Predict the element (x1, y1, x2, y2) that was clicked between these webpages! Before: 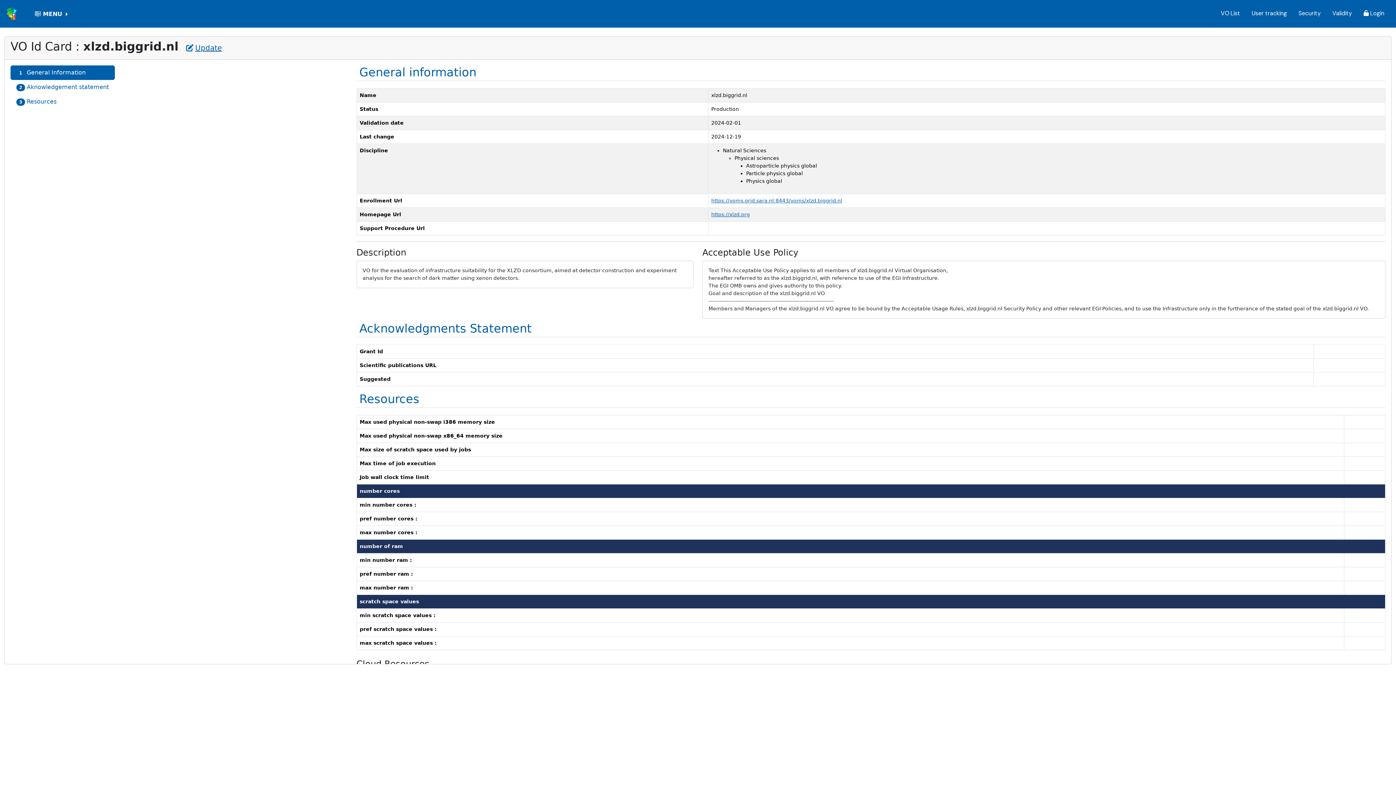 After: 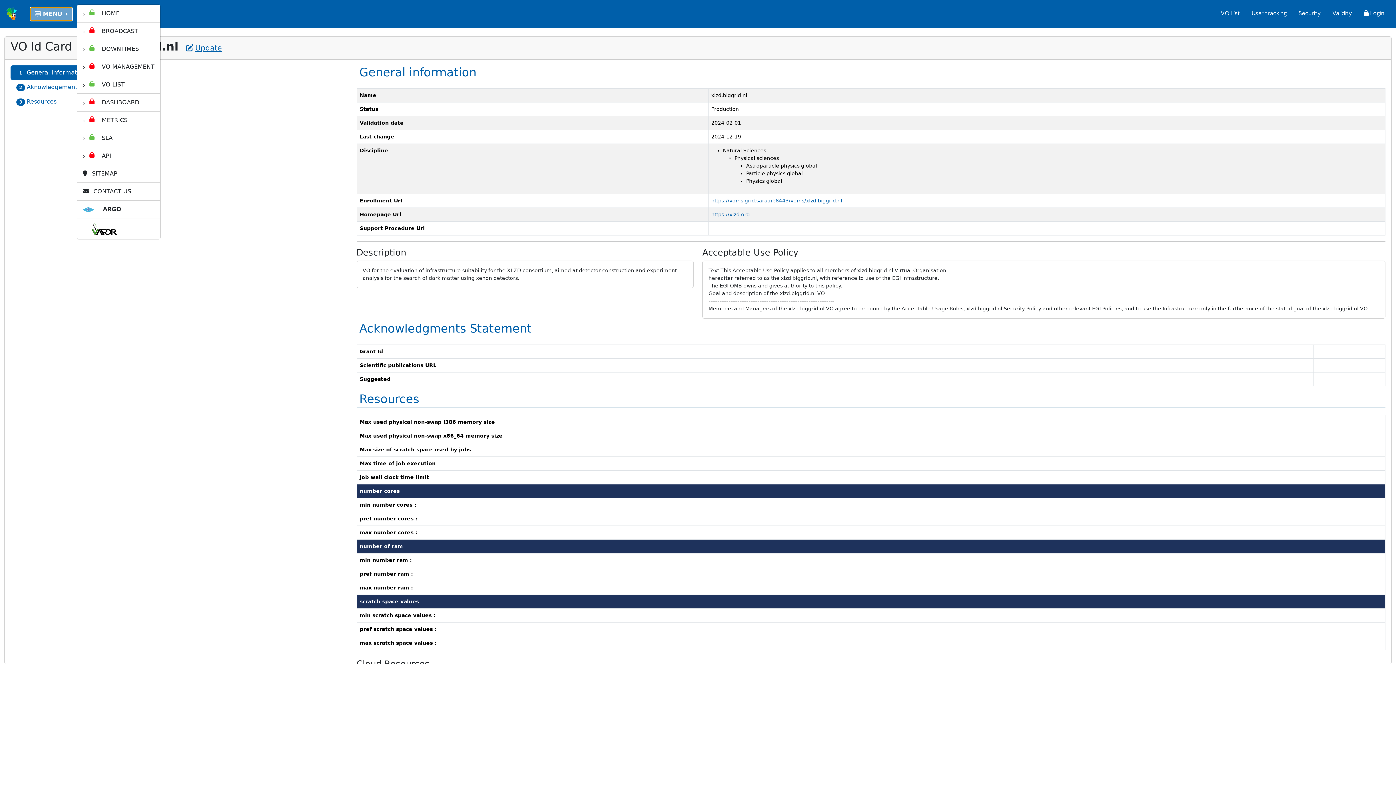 Action: bbox: (30, 7, 72, 21) label:  MENU 